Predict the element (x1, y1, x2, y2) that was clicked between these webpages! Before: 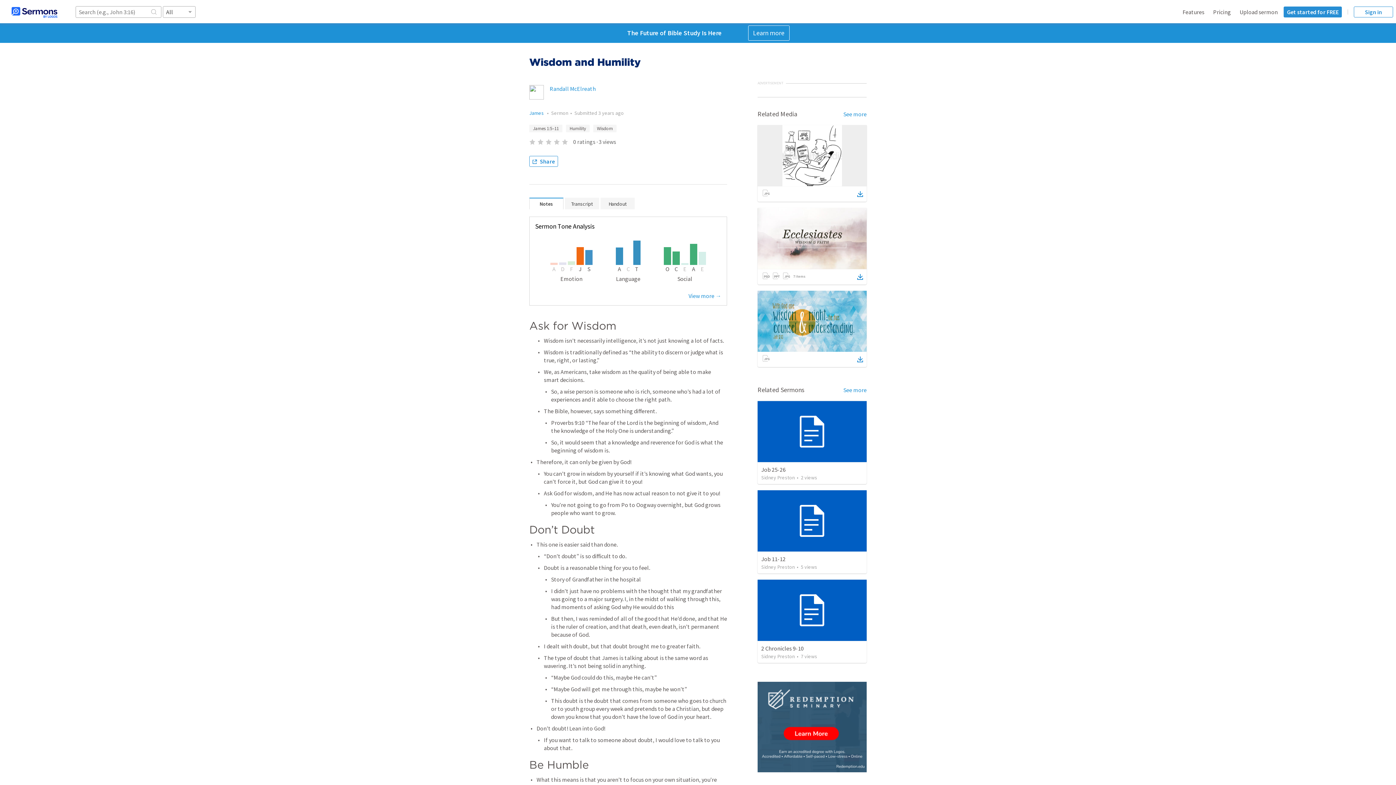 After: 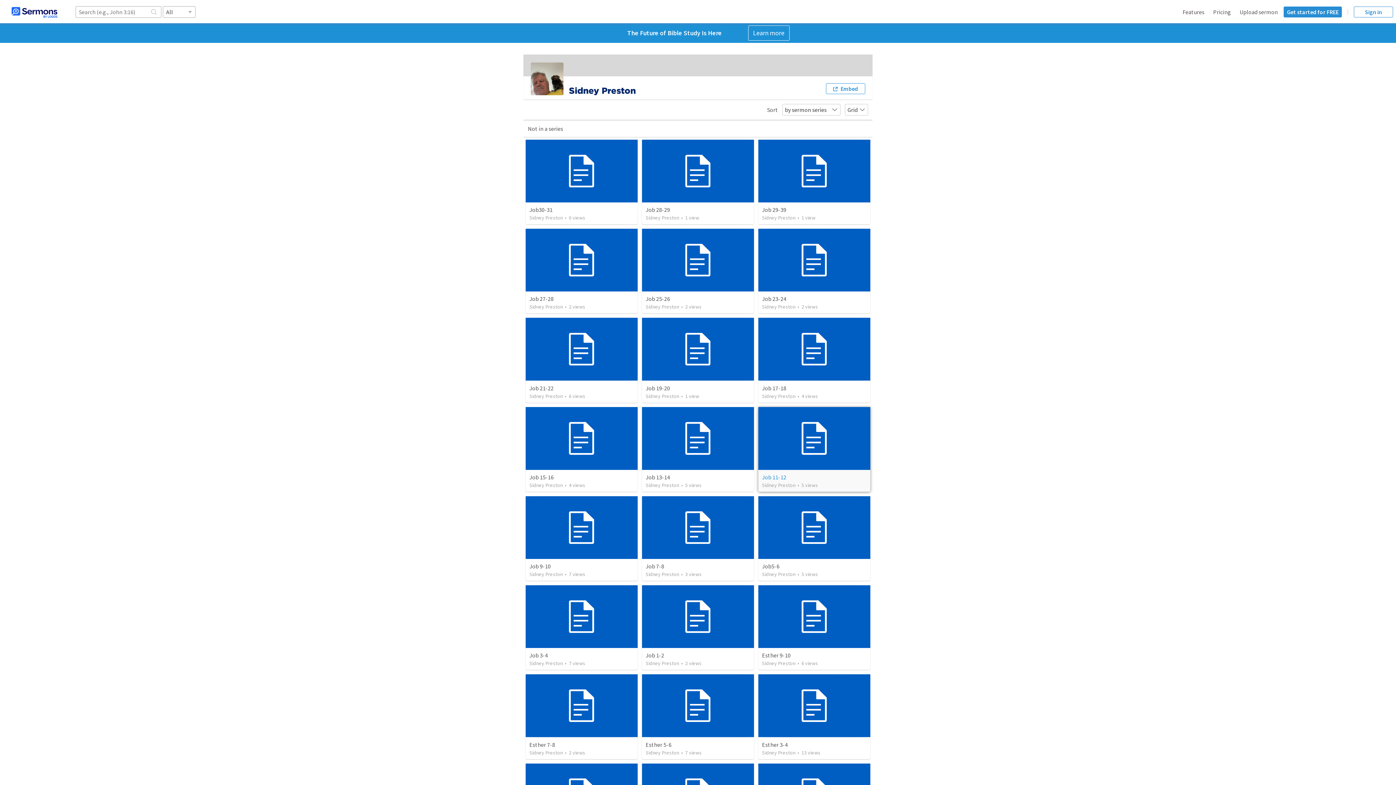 Action: label: Sidney Preston bbox: (761, 474, 794, 481)